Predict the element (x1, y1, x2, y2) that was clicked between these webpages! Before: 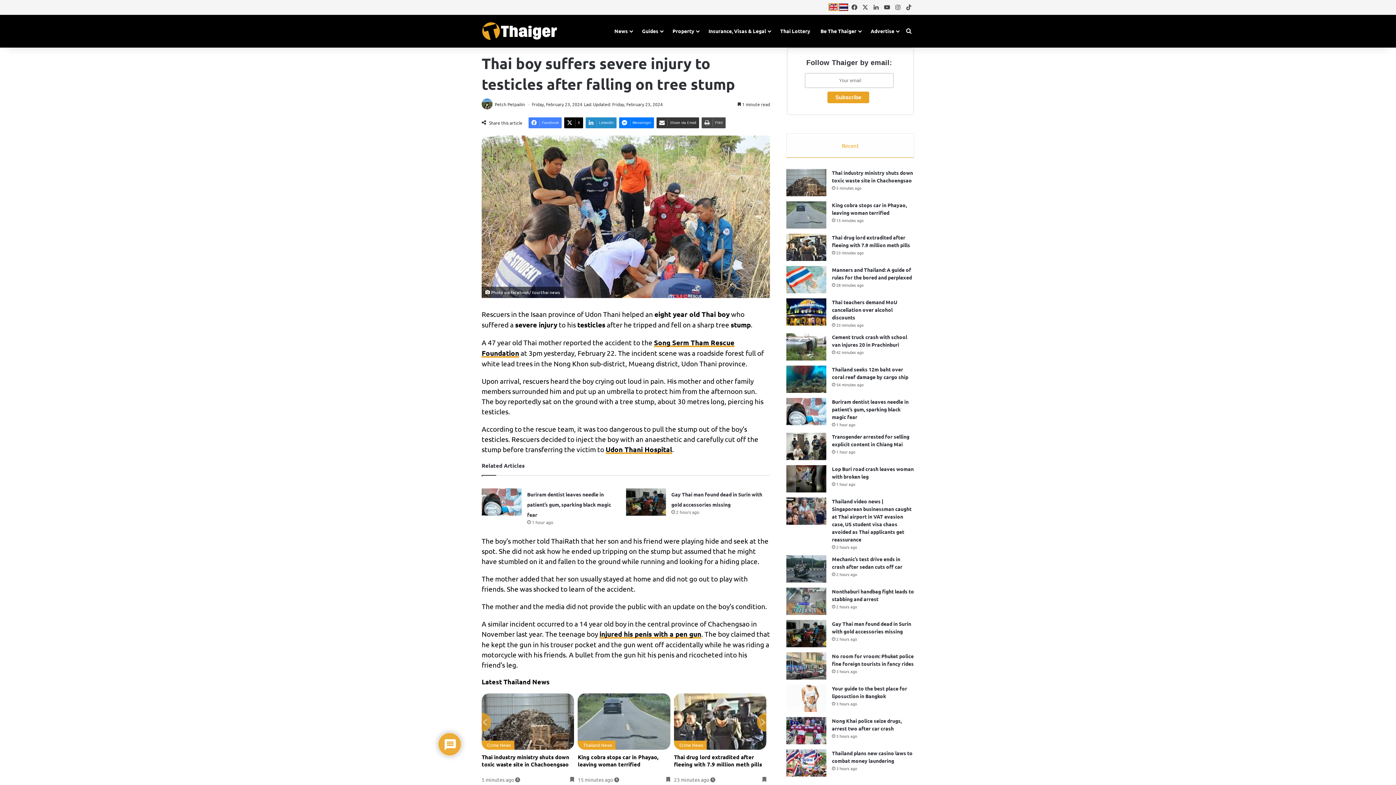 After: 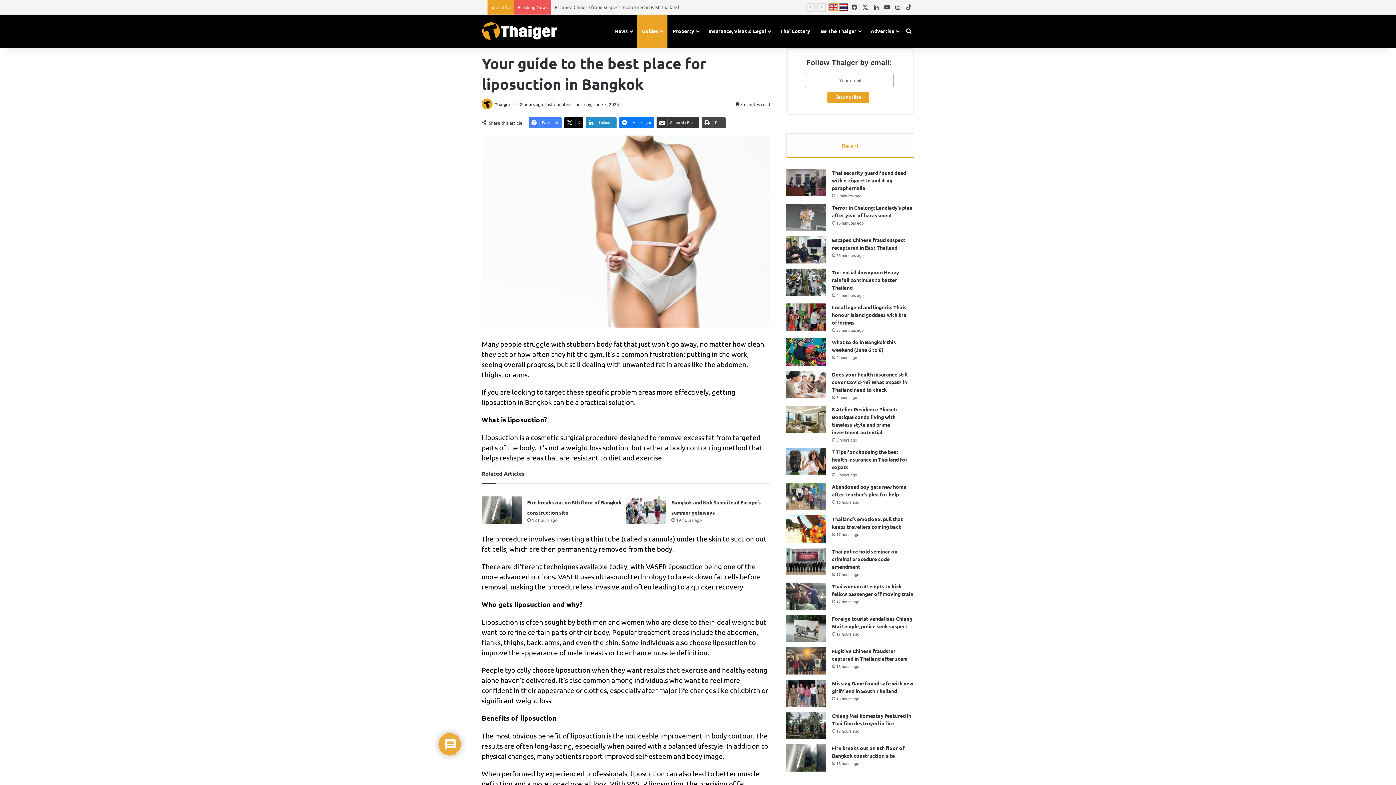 Action: bbox: (786, 685, 826, 712) label: Your guide to the best place for liposuction in Bangkok